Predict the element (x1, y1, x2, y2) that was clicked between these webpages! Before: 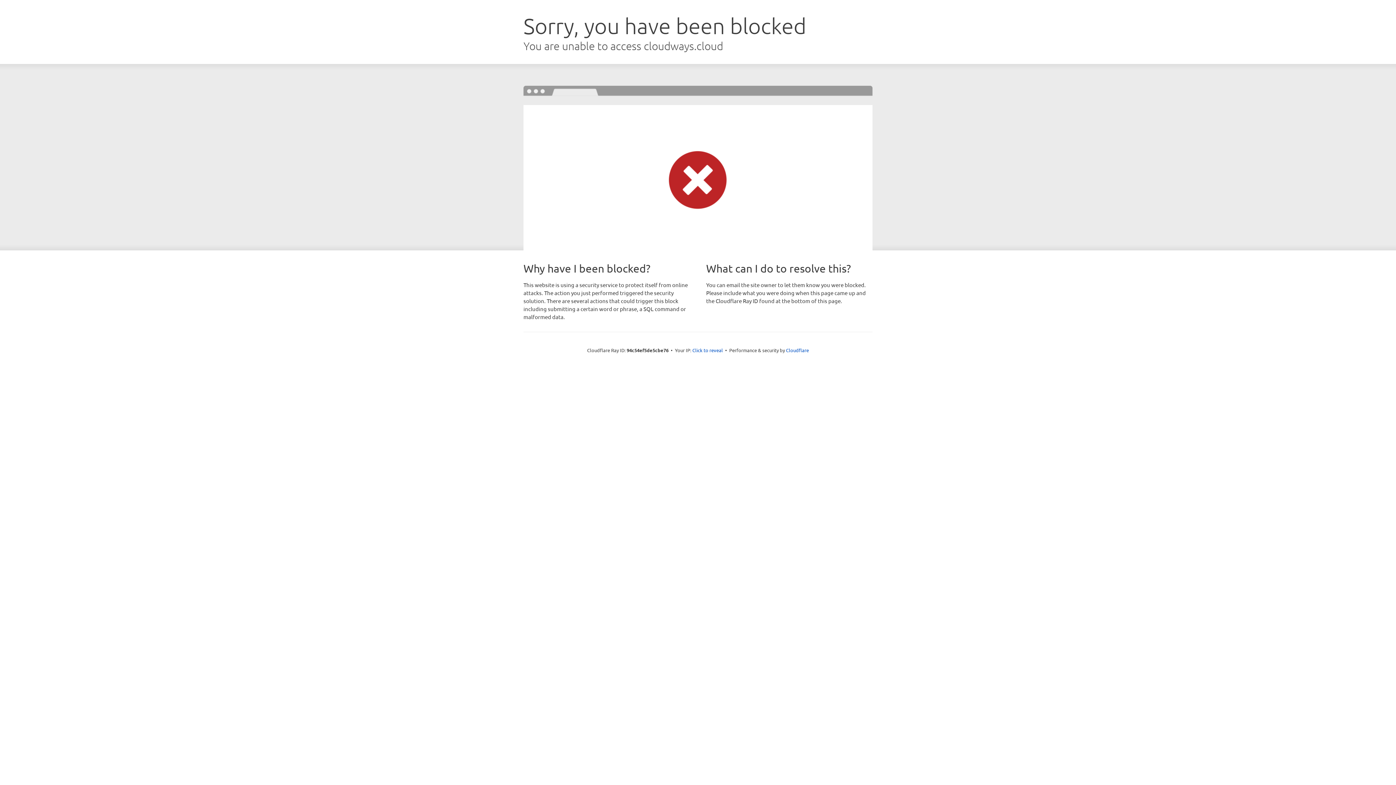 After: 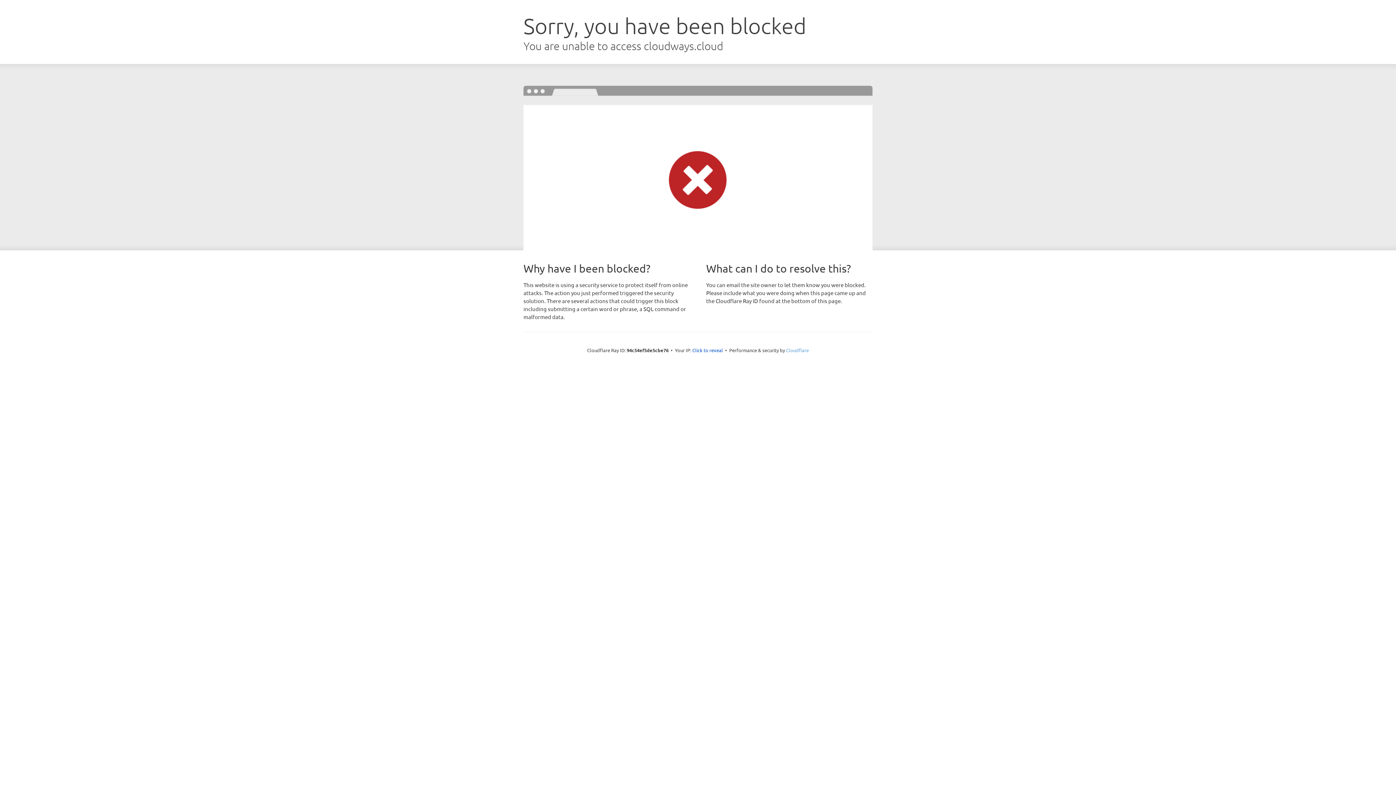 Action: bbox: (786, 347, 809, 353) label: Cloudflare